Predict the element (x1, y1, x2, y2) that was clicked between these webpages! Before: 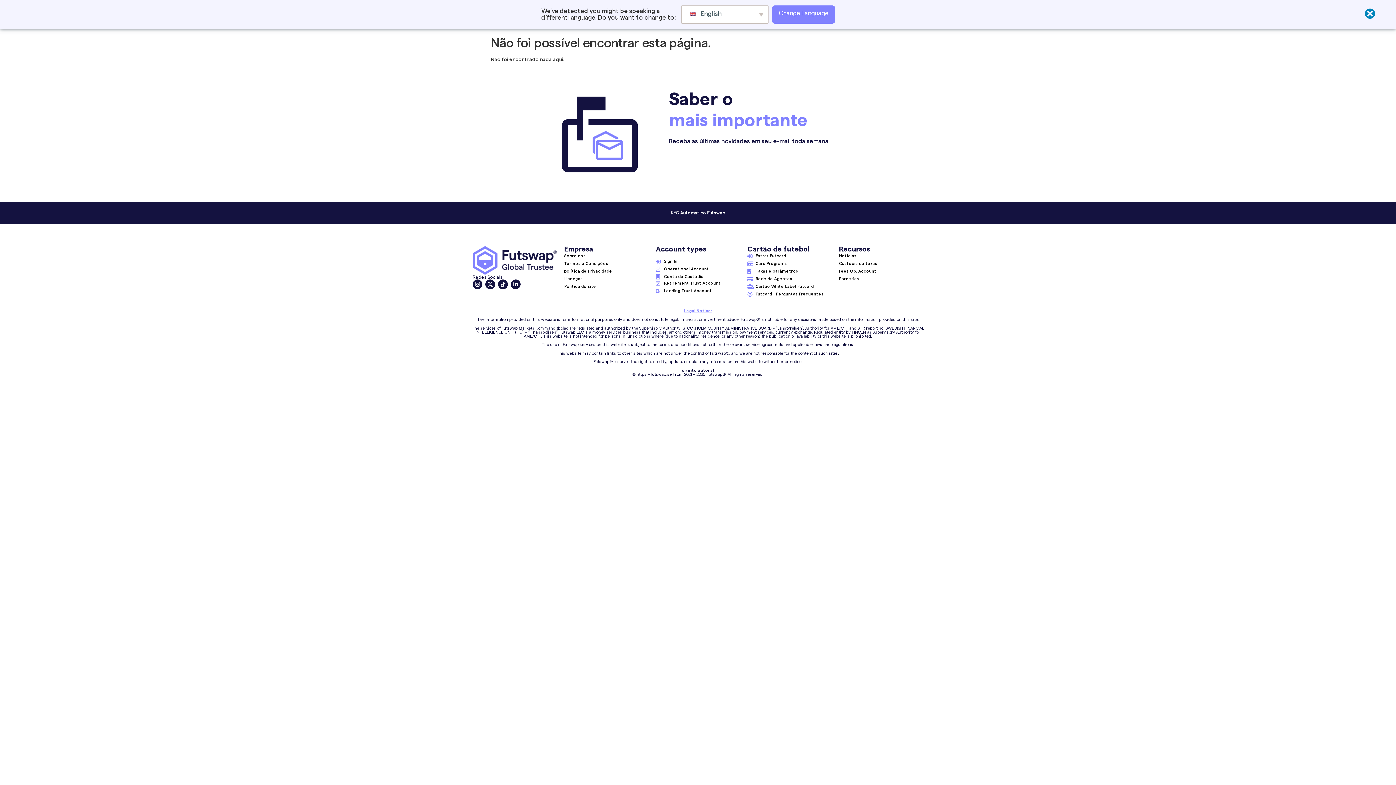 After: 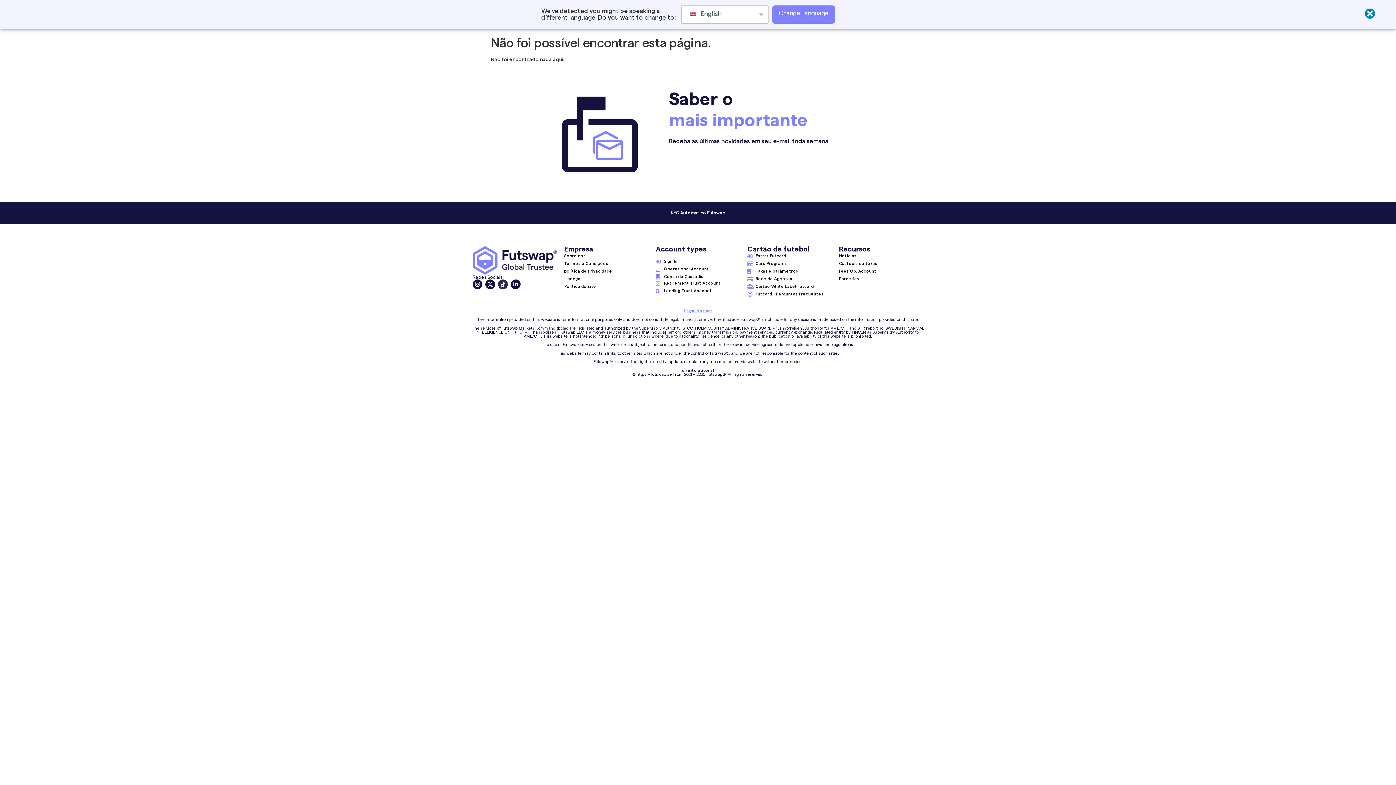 Action: label: TikTok bbox: (498, 279, 508, 289)